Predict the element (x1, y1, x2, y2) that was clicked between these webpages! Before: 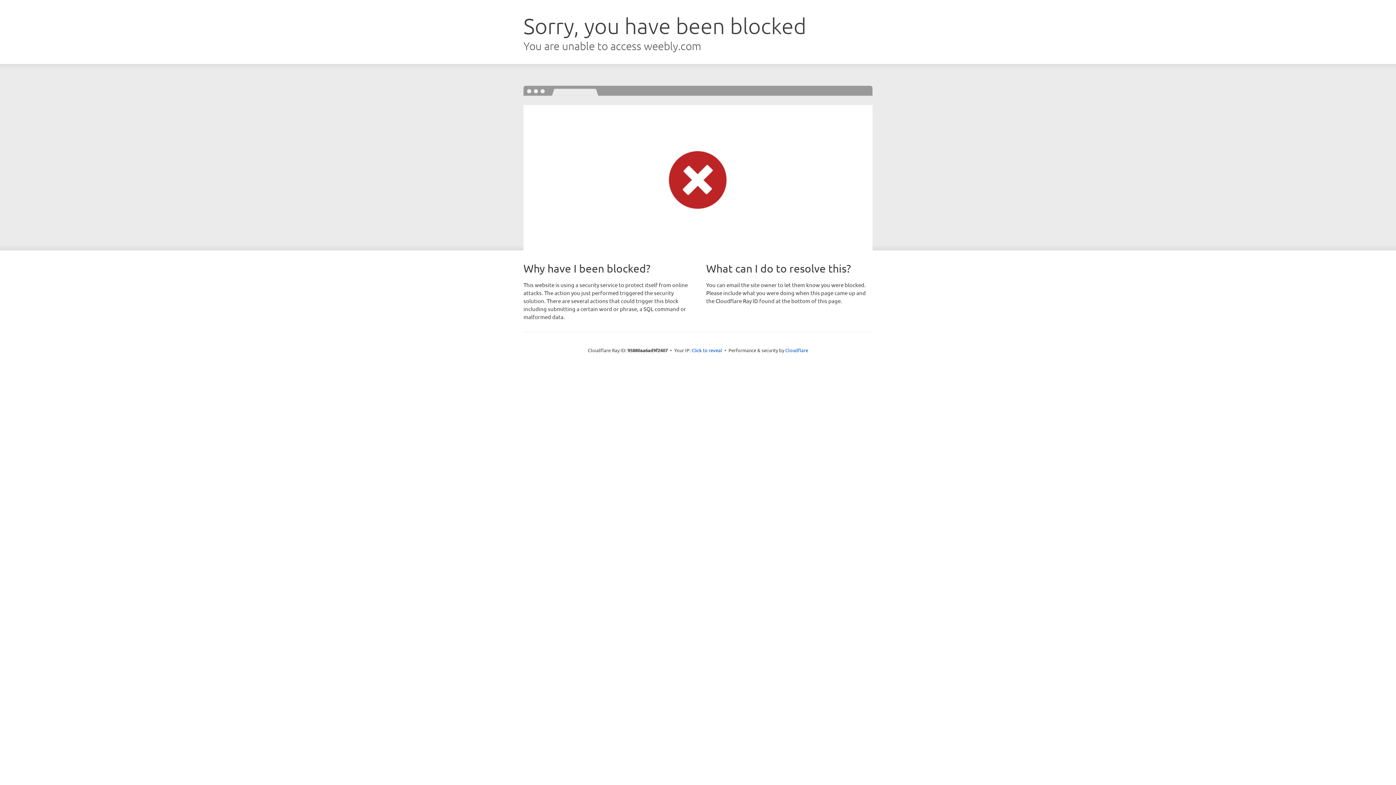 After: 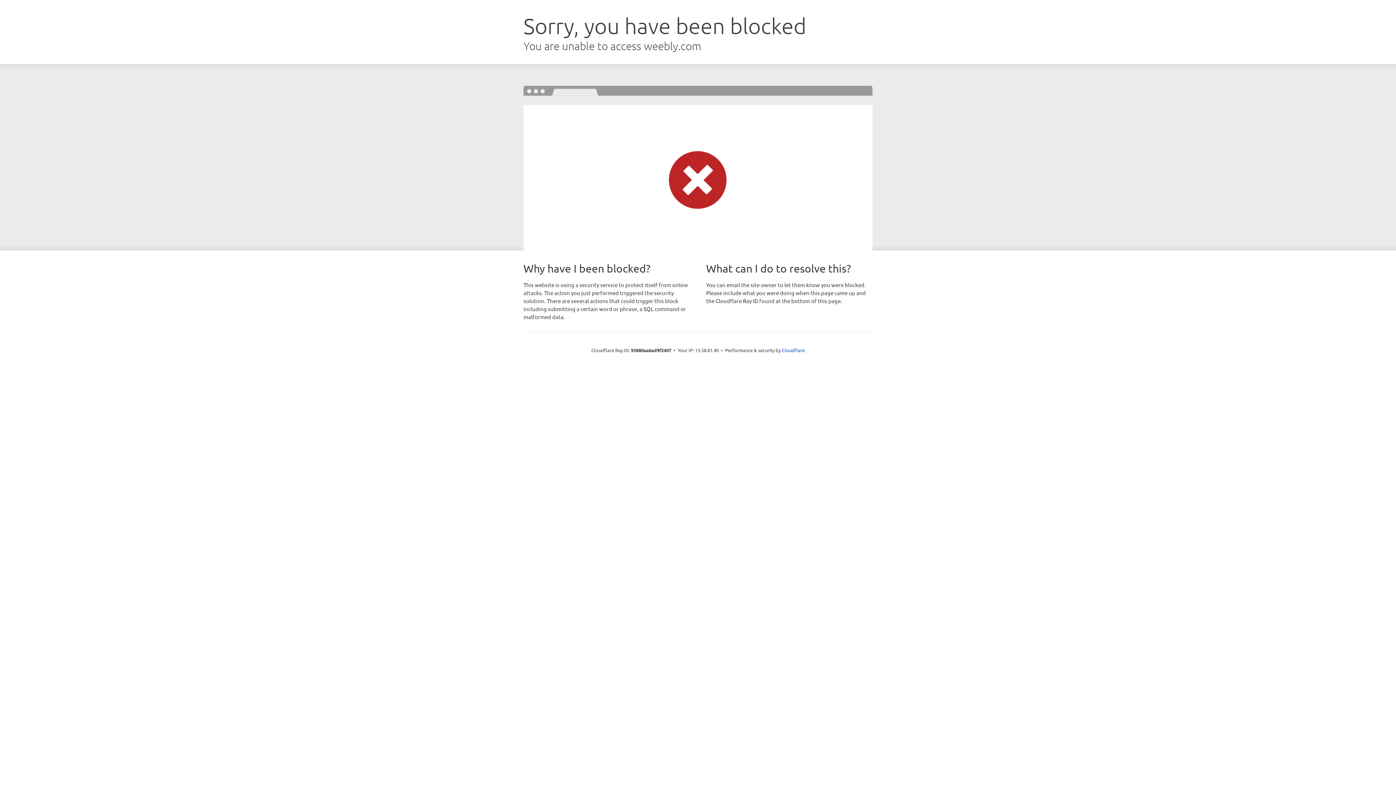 Action: label: Click to reveal bbox: (691, 346, 722, 353)